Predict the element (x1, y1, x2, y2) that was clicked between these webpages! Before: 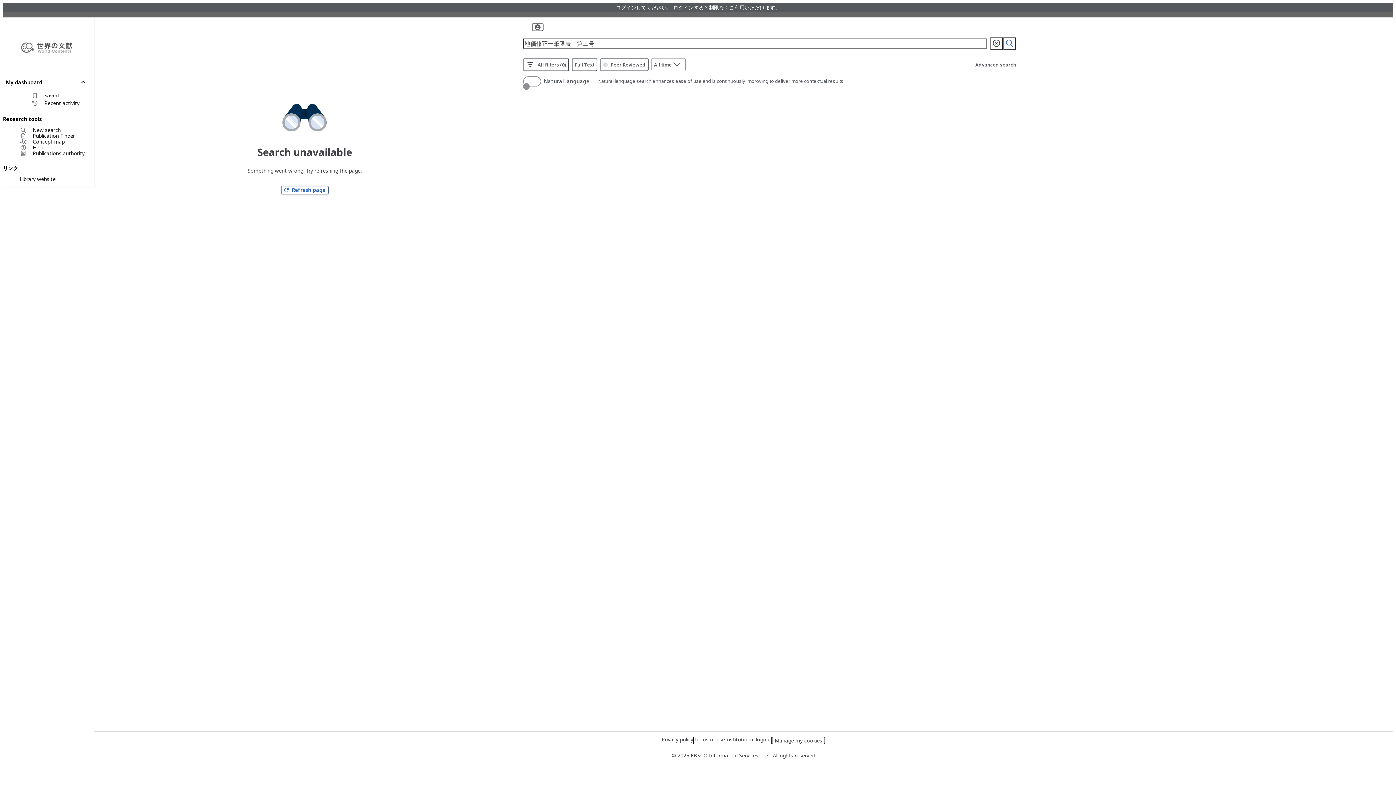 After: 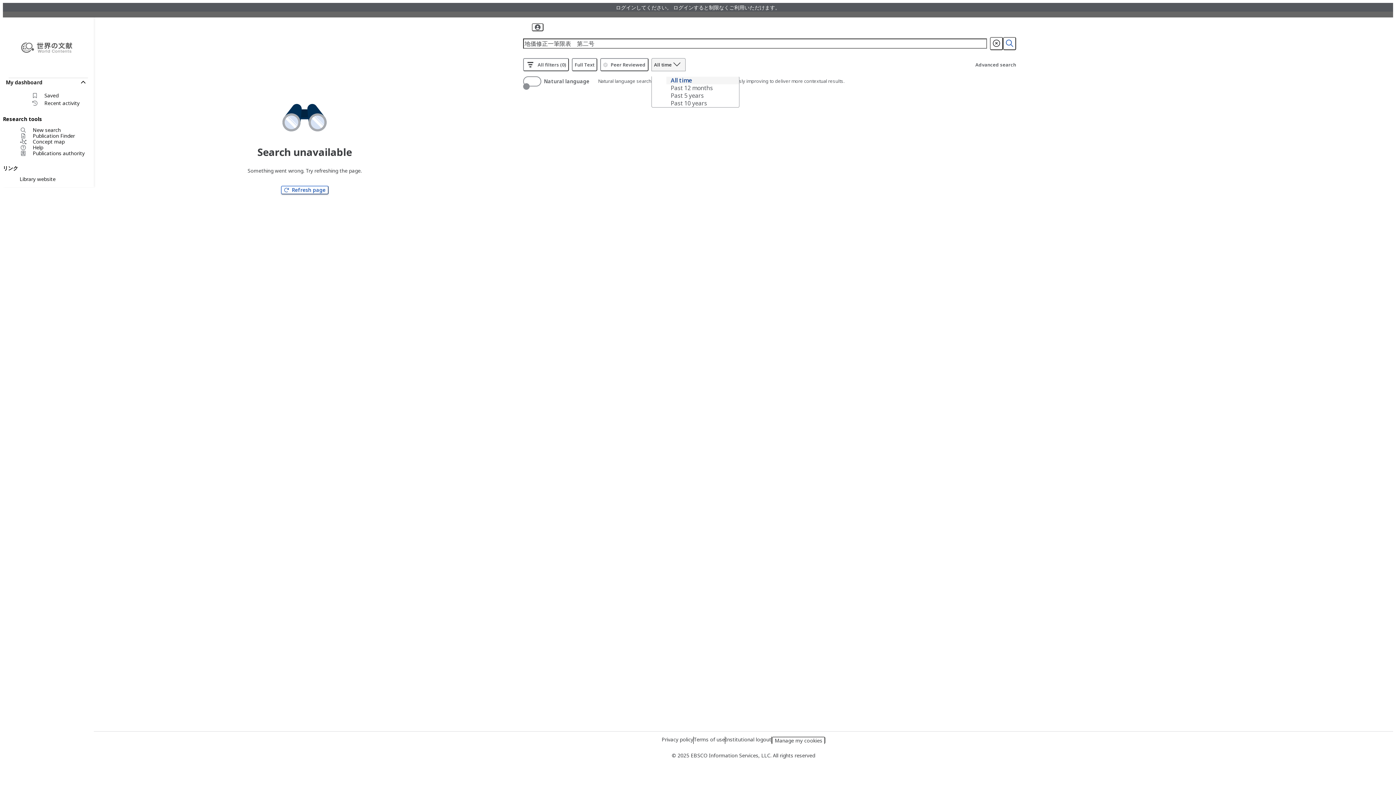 Action: label: Select date range:  bbox: (651, 58, 685, 71)